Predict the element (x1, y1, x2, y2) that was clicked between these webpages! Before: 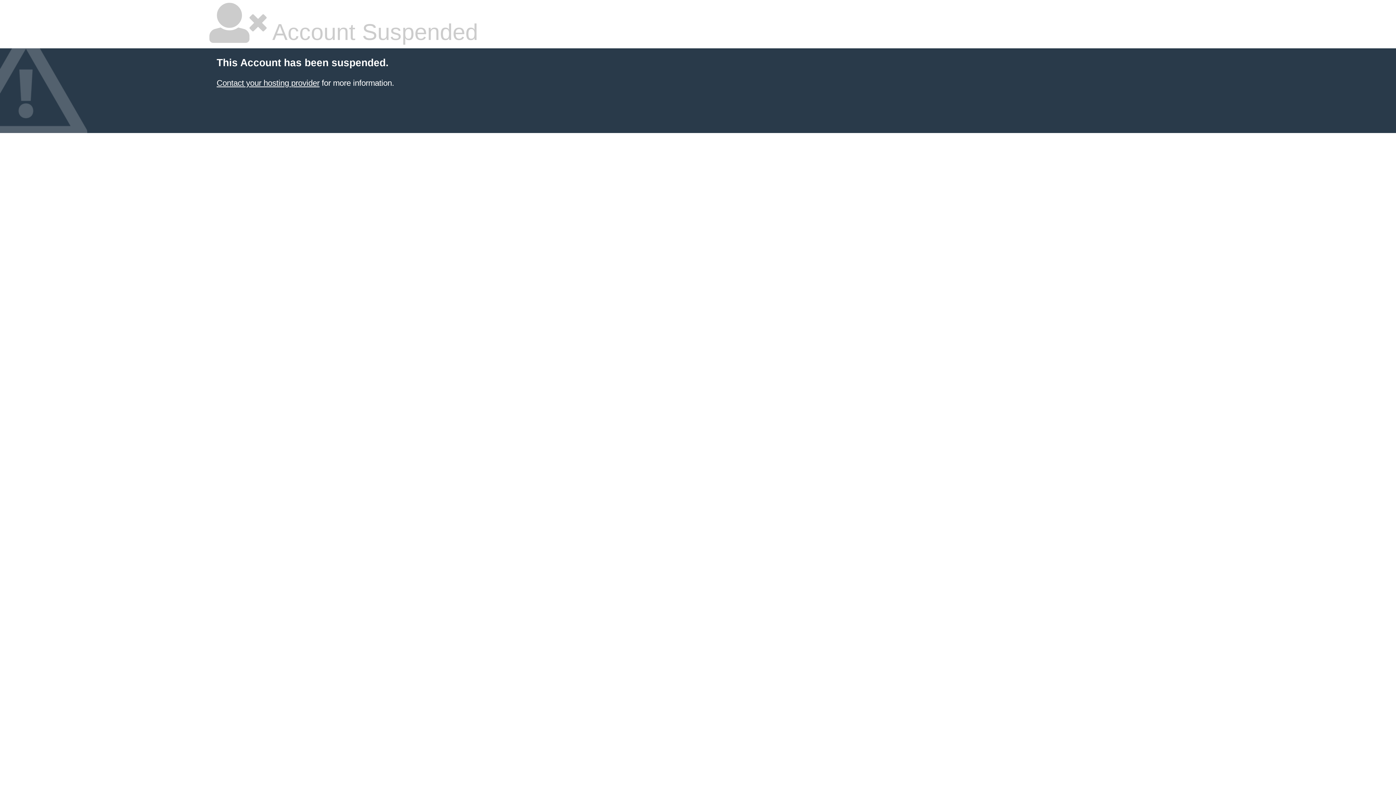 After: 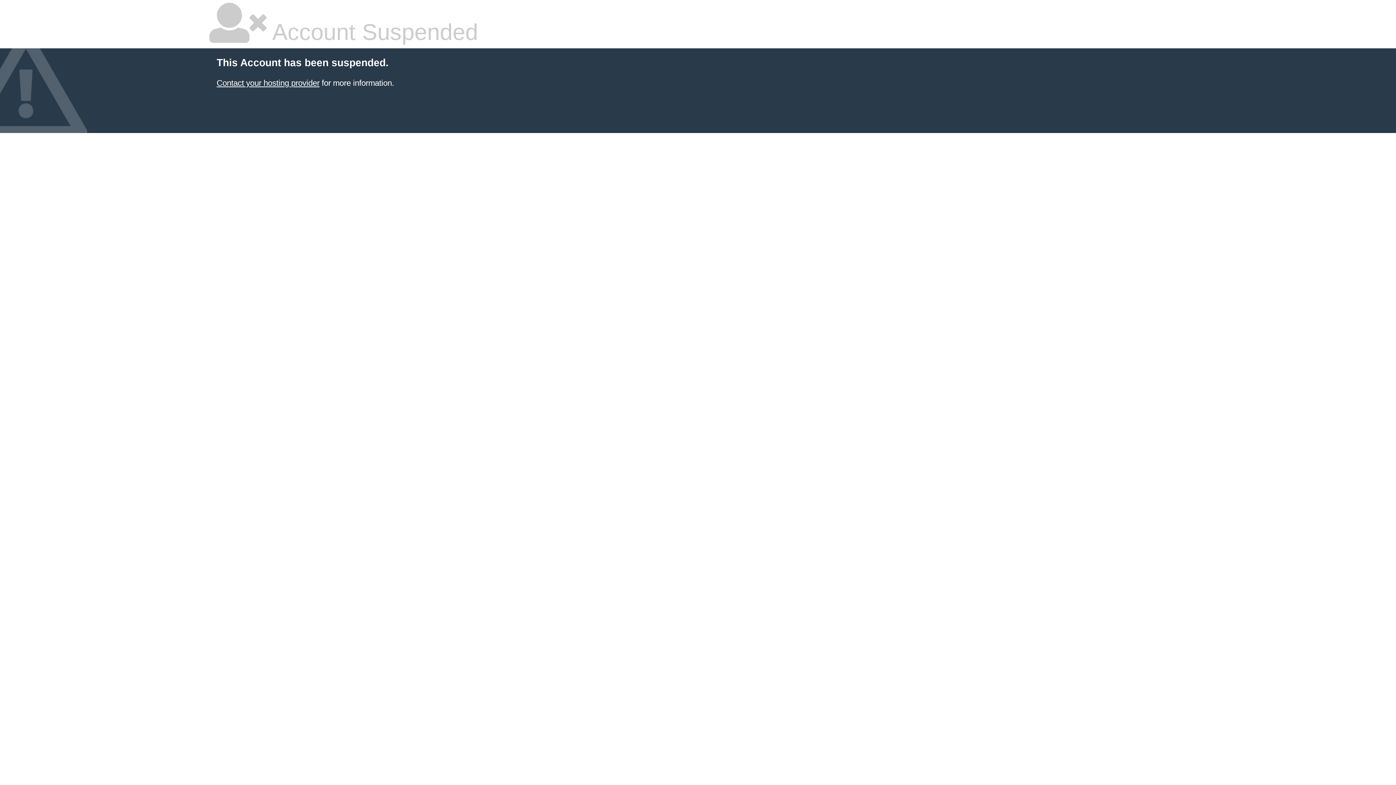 Action: bbox: (216, 78, 319, 87) label: Contact your hosting provider